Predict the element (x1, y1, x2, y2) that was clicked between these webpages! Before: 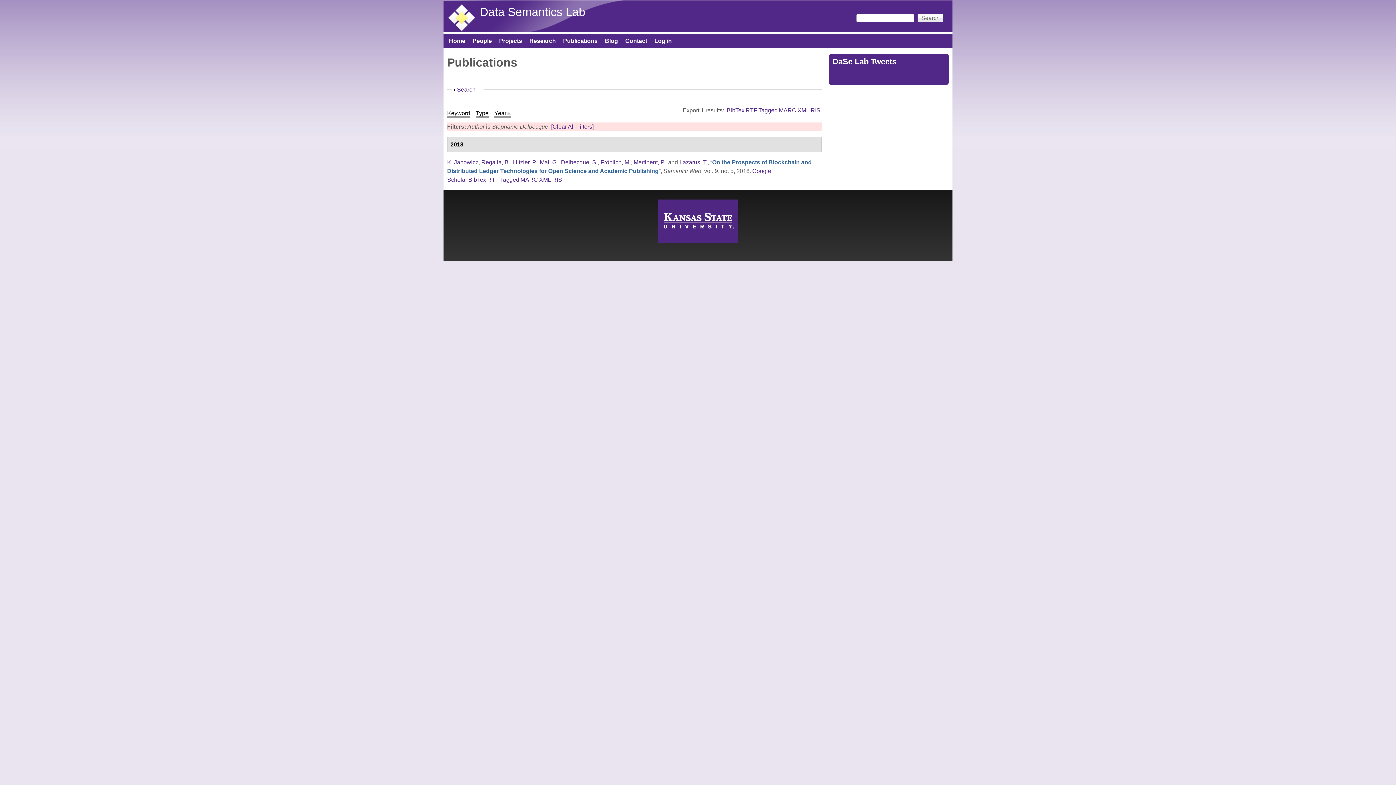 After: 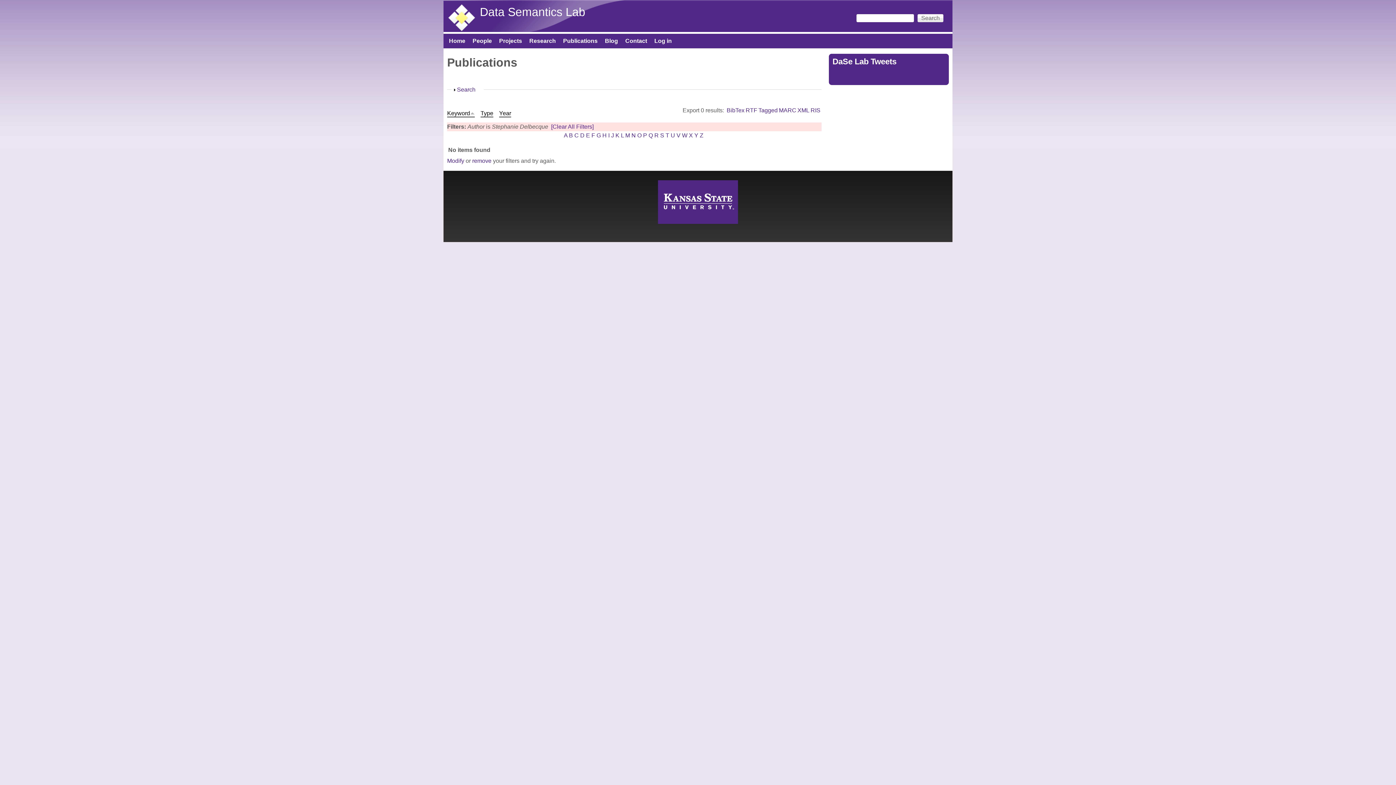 Action: bbox: (447, 110, 470, 117) label: Keyword